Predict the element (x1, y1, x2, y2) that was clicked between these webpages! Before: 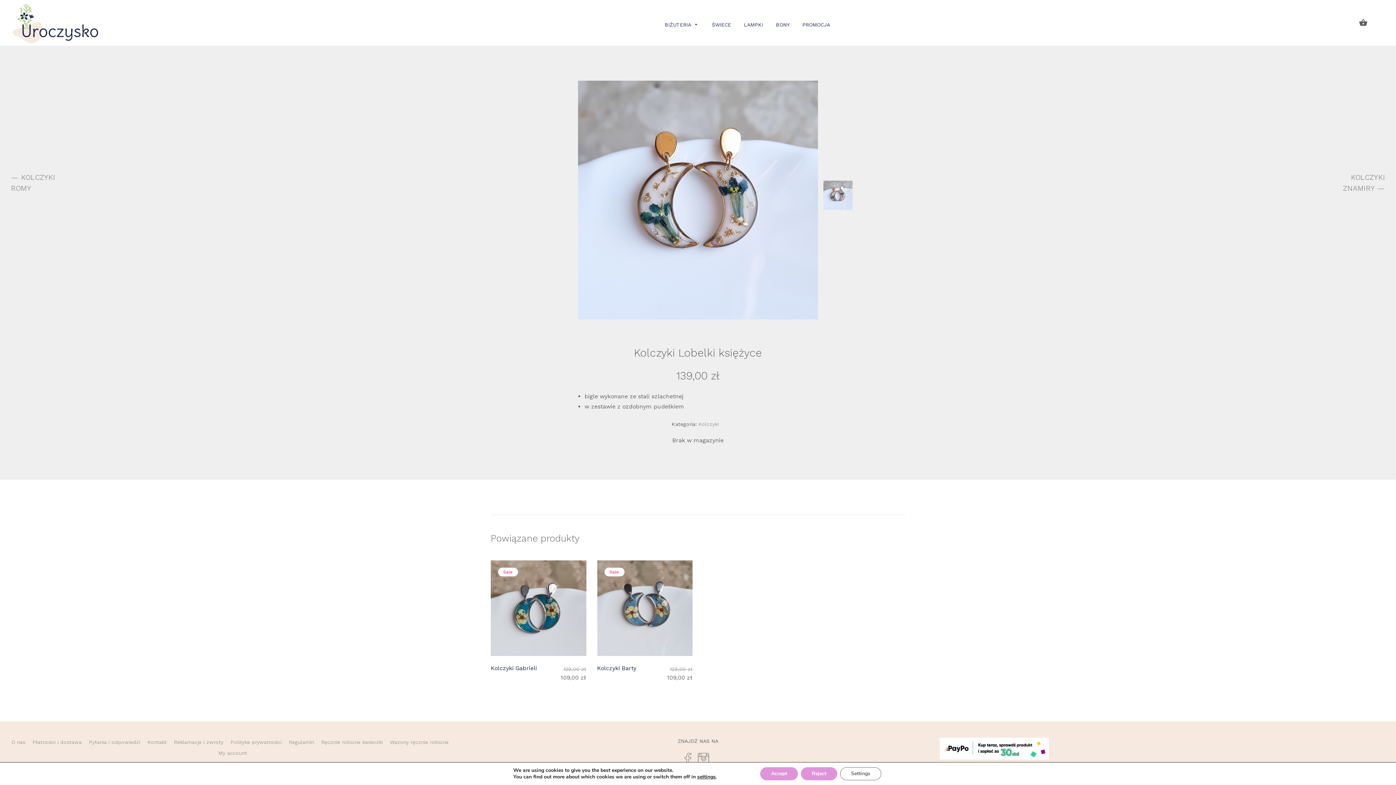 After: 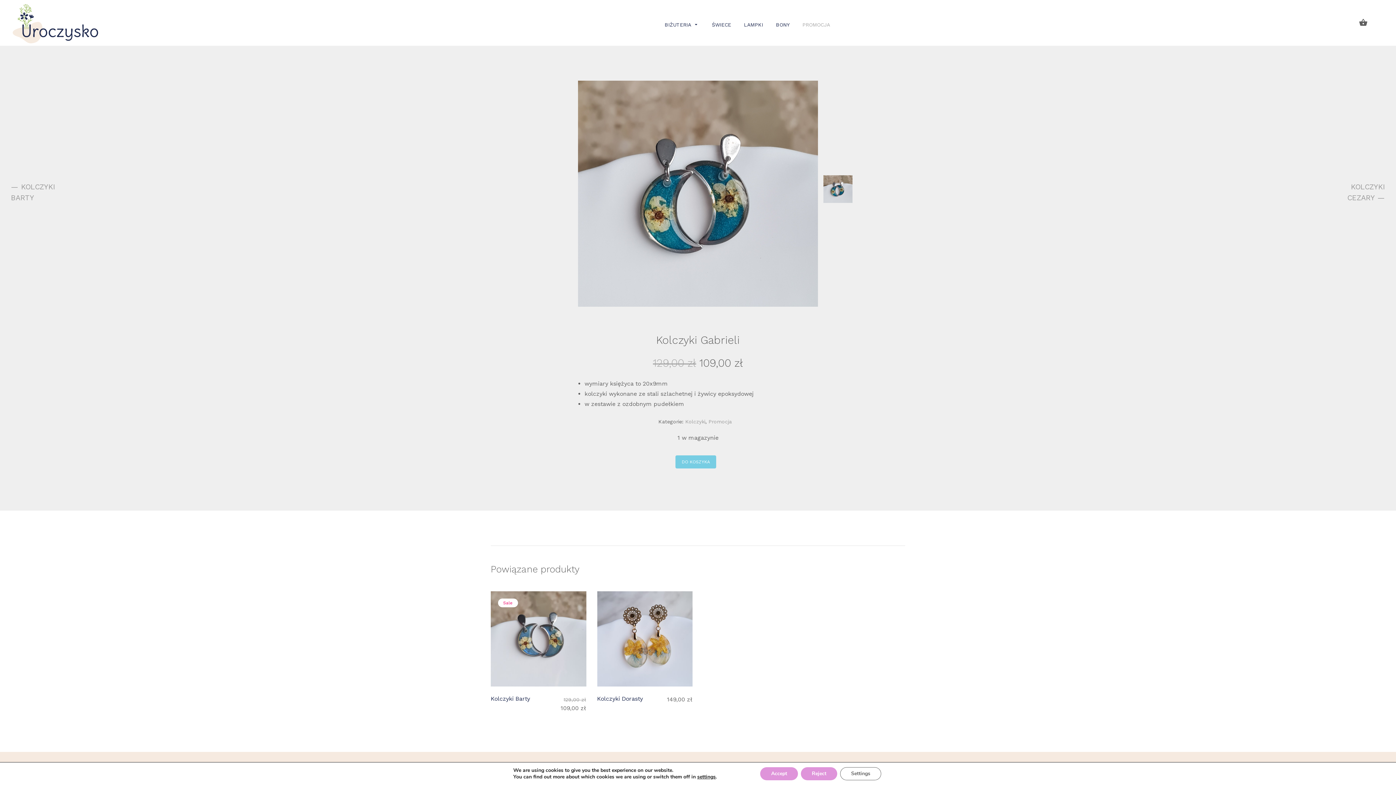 Action: label: Kolczyki Gabrieli bbox: (490, 664, 537, 671)